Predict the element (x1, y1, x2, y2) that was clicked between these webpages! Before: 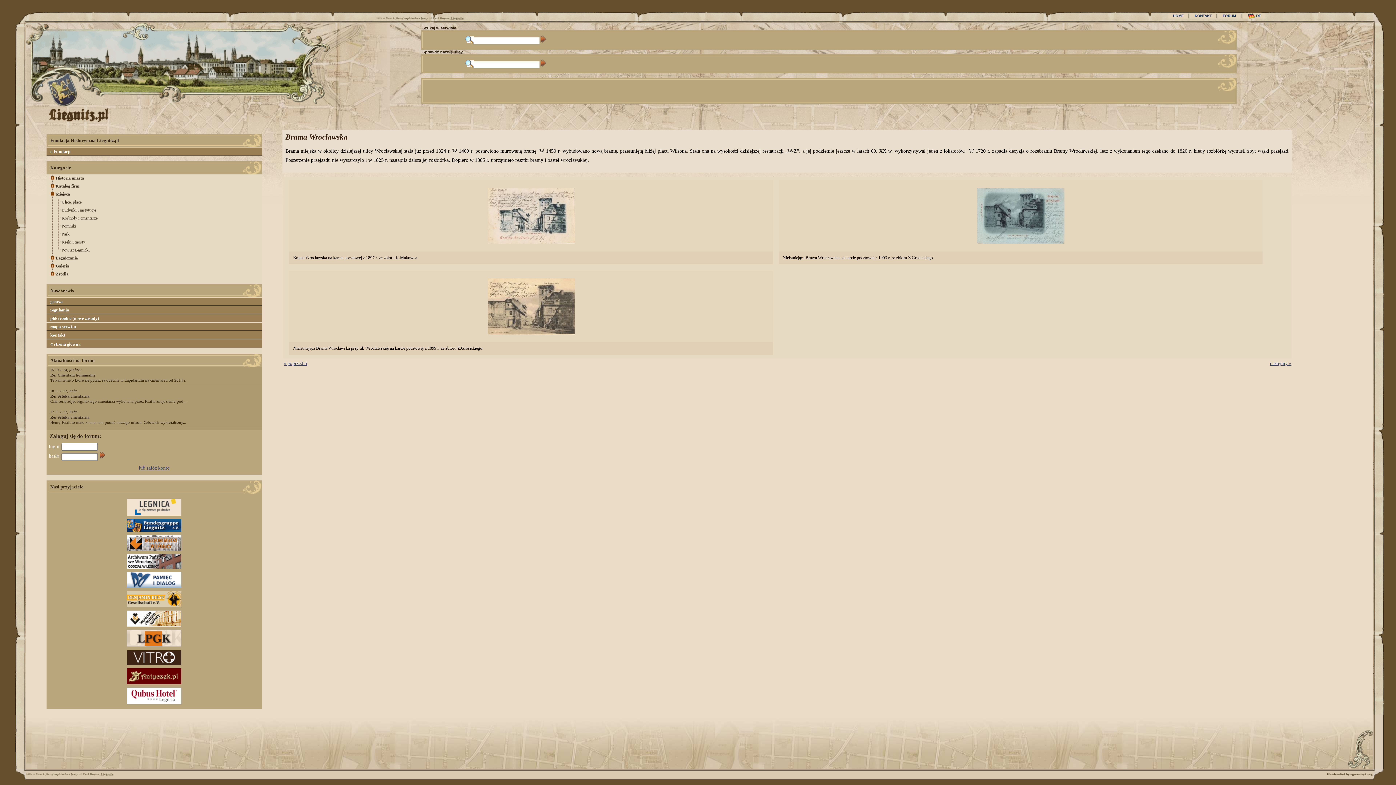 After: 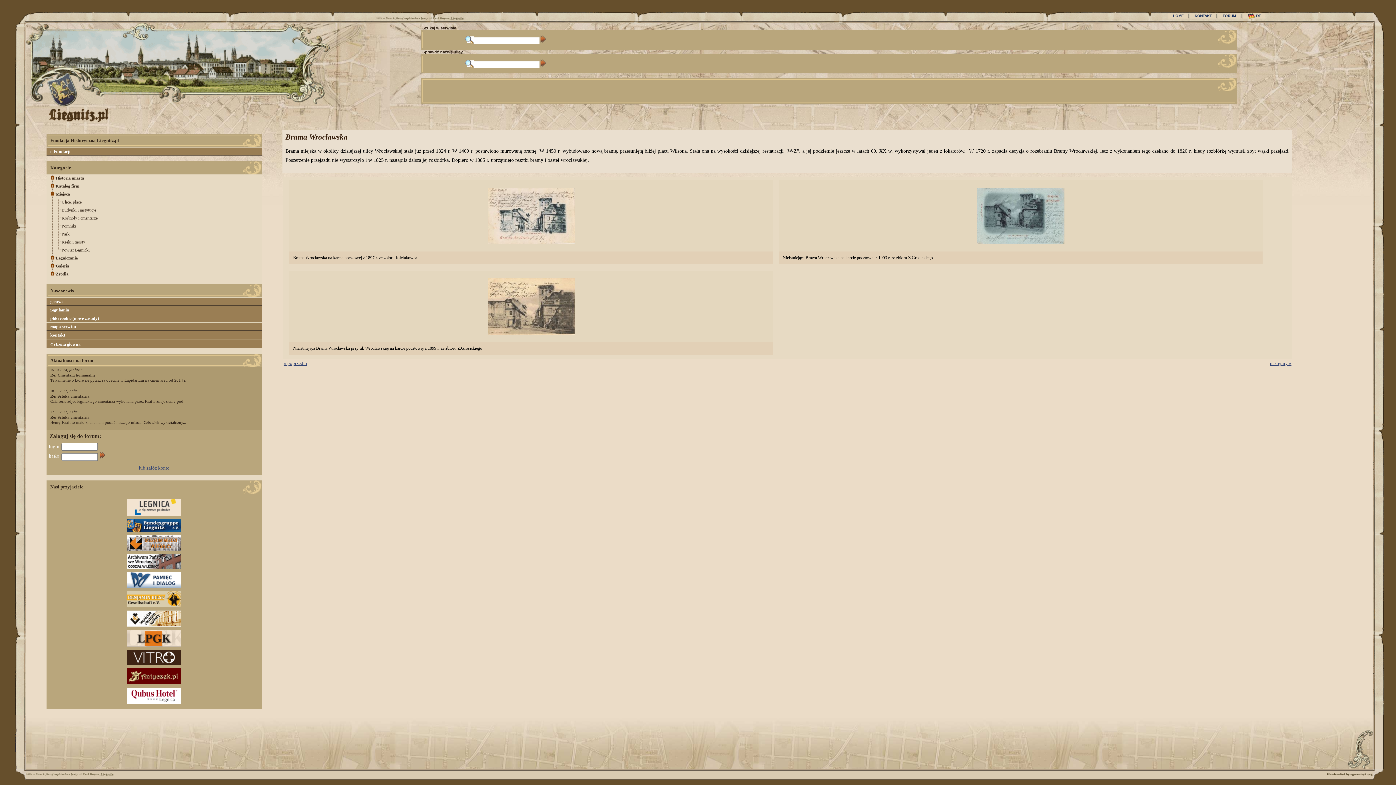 Action: bbox: (127, 663, 181, 666)